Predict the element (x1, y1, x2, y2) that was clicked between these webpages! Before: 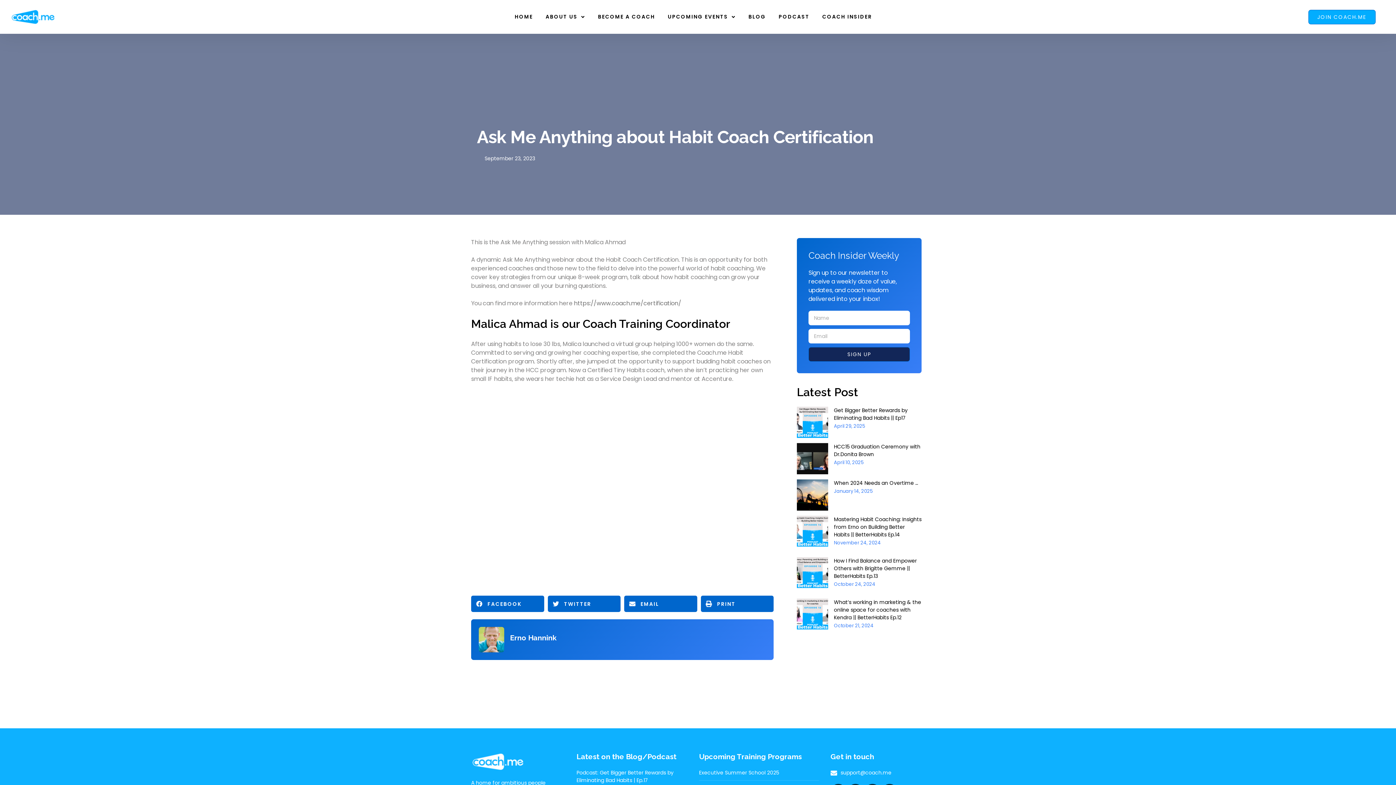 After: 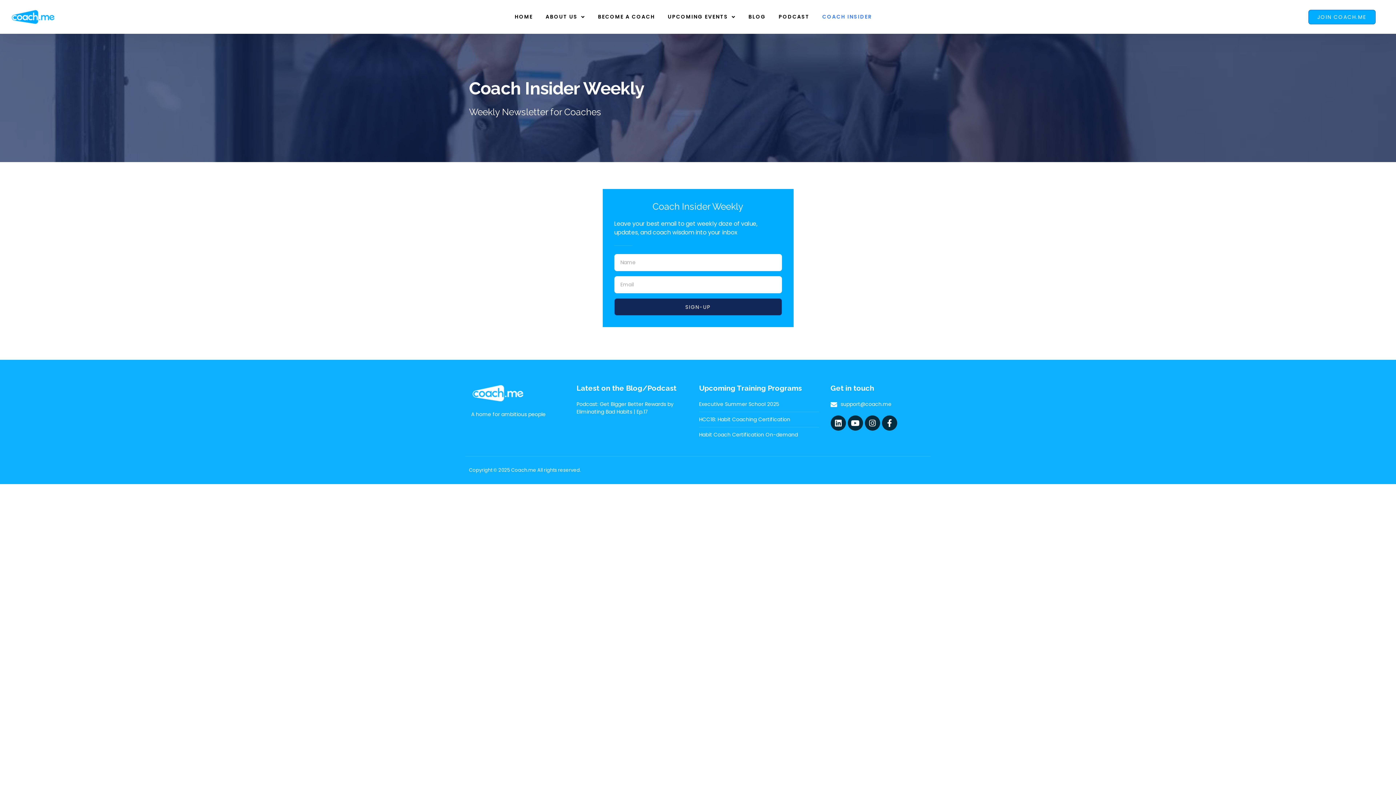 Action: bbox: (822, 7, 872, 26) label: COACH INSIDER